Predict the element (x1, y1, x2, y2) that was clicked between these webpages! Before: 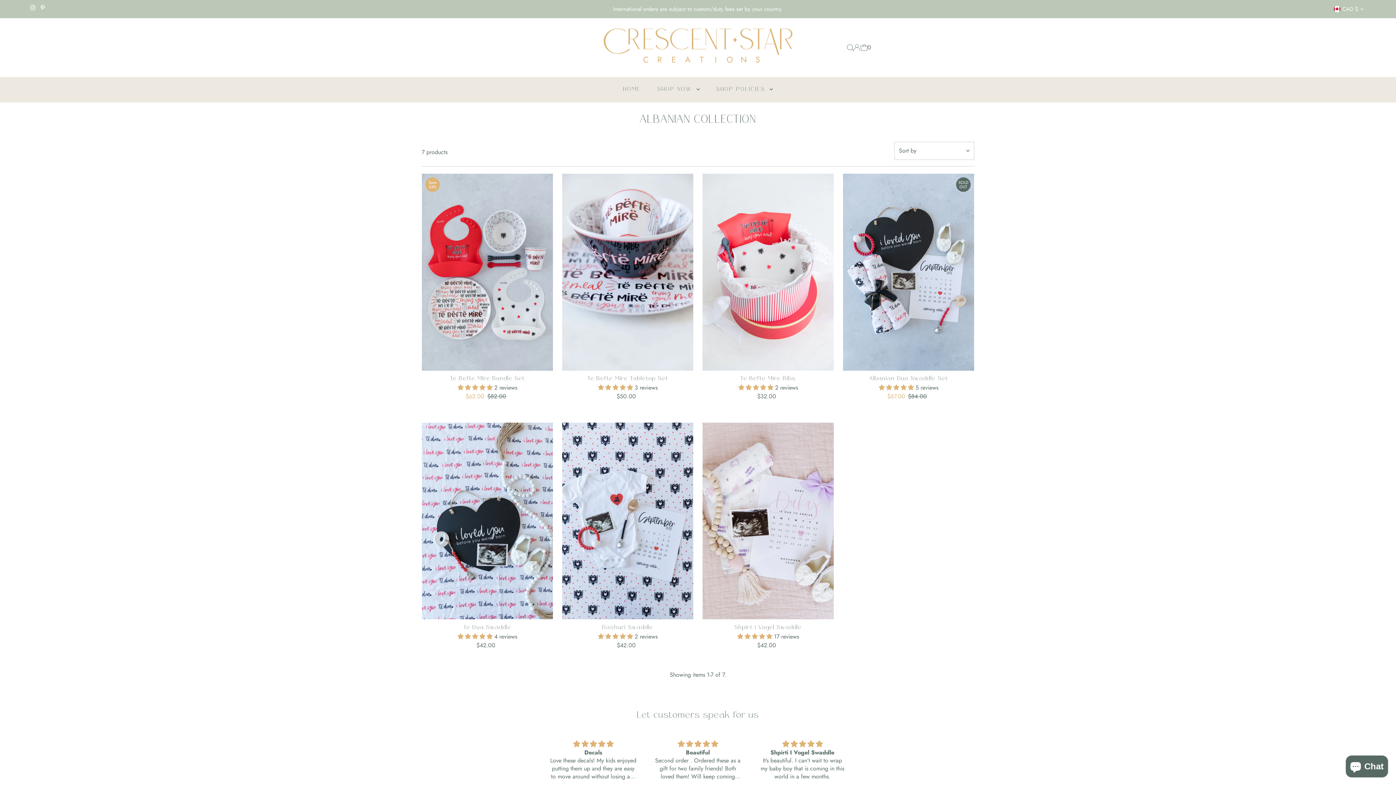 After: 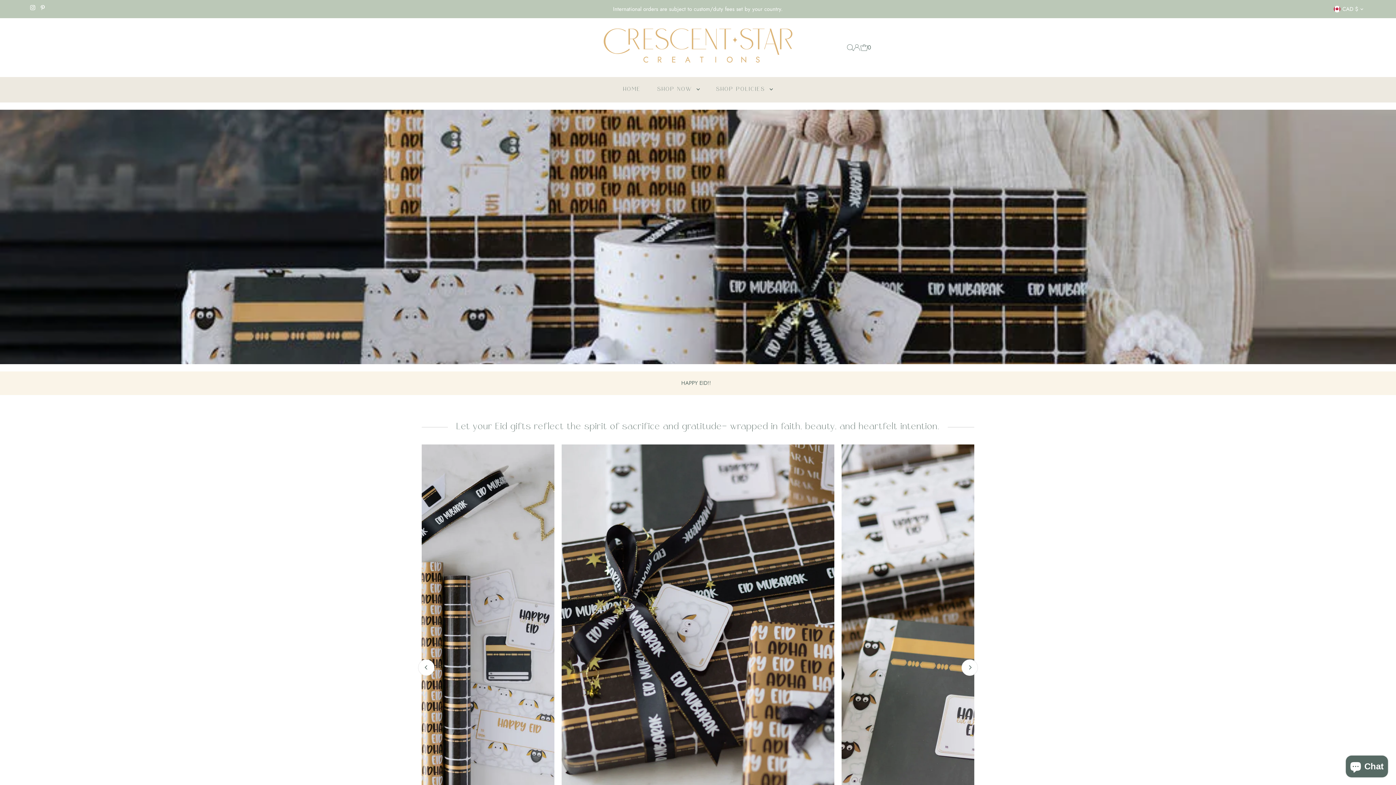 Action: bbox: (615, 77, 648, 102) label: HOME